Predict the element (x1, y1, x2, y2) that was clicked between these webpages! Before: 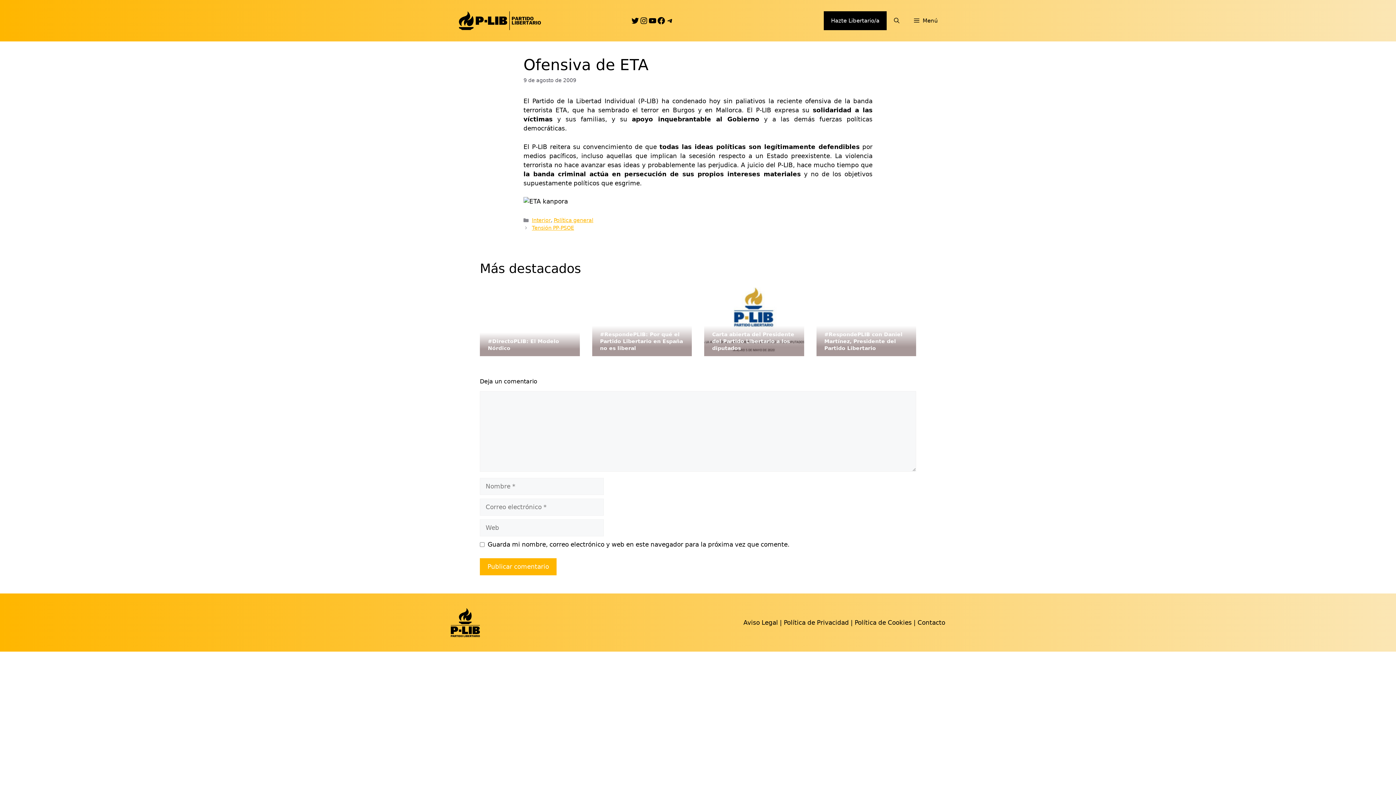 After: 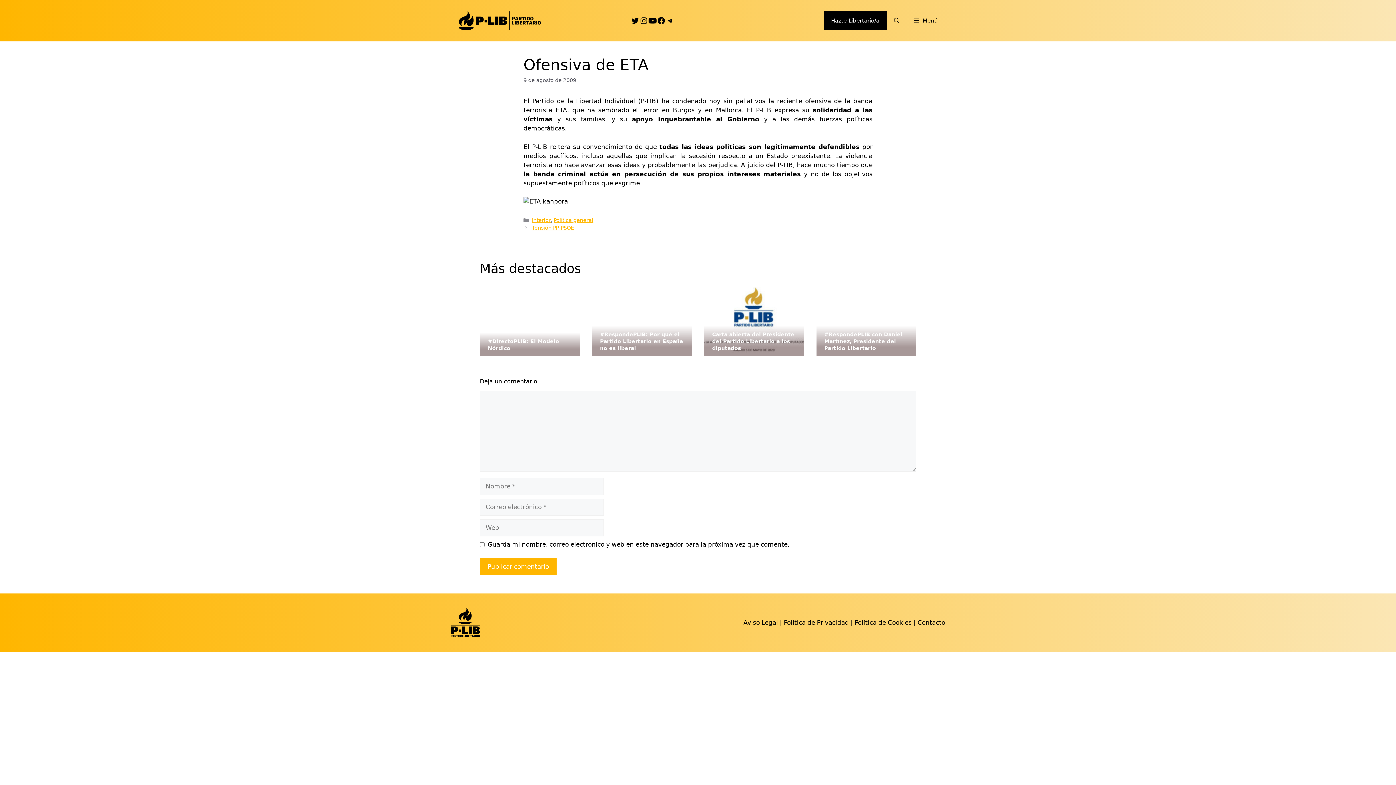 Action: bbox: (648, 16, 657, 25) label: YouTube